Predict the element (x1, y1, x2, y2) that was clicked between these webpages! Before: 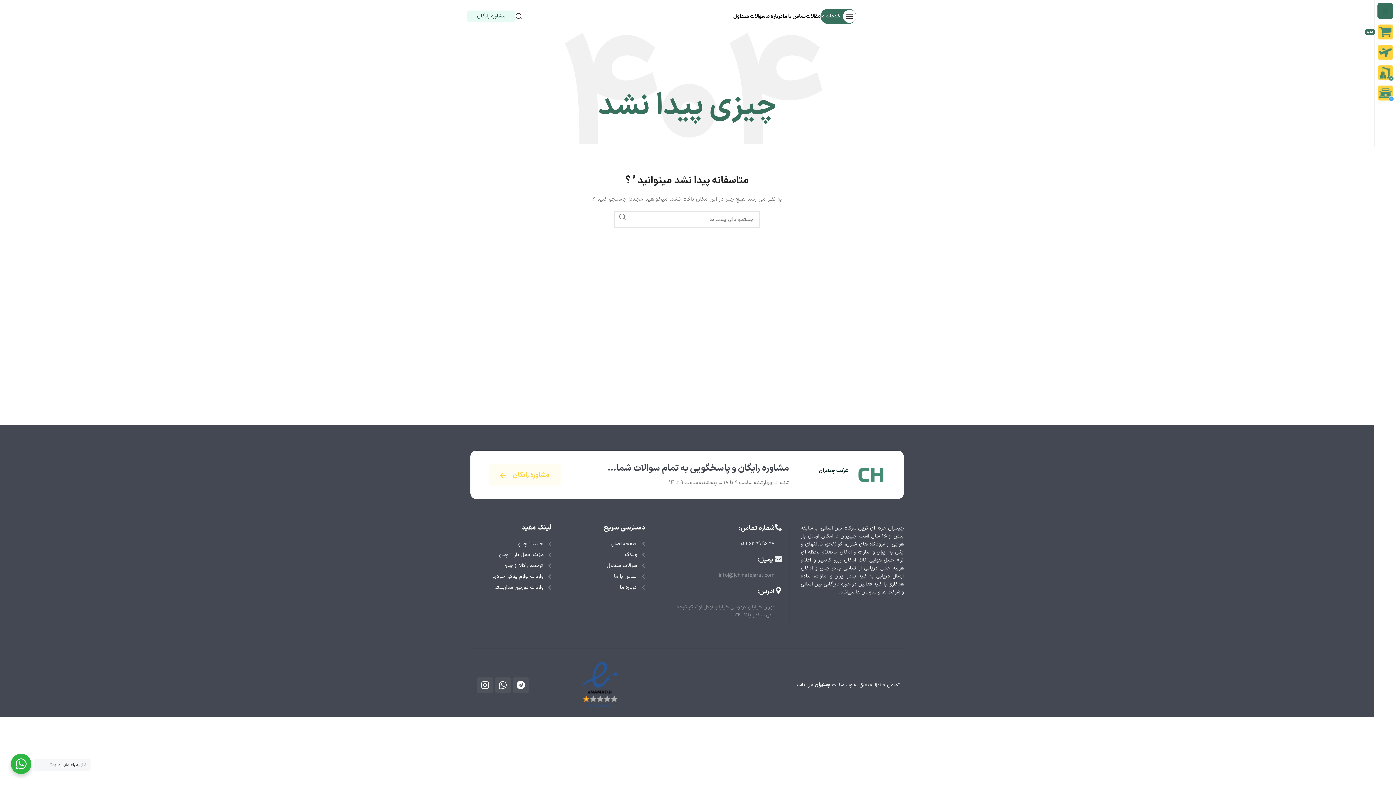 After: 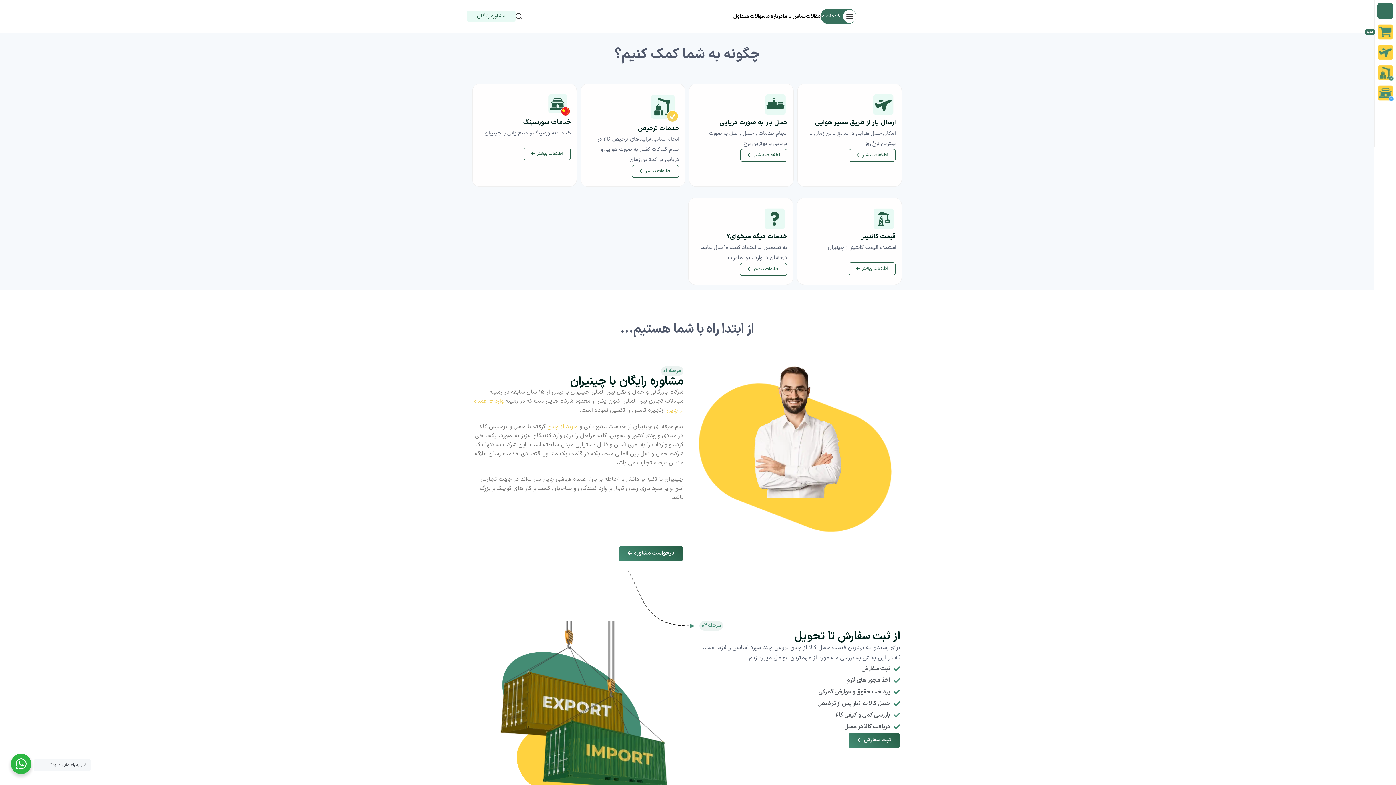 Action: bbox: (856, 12, 907, 19)